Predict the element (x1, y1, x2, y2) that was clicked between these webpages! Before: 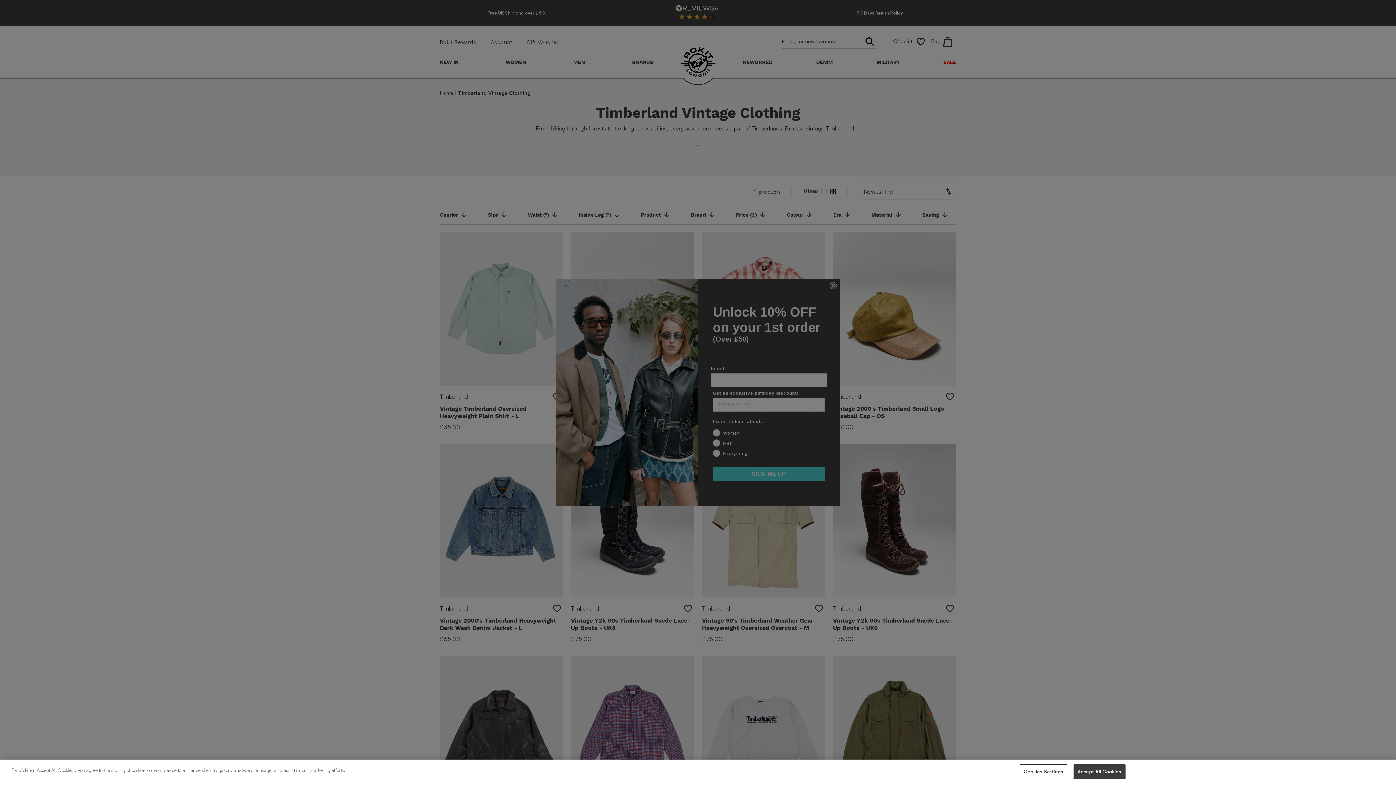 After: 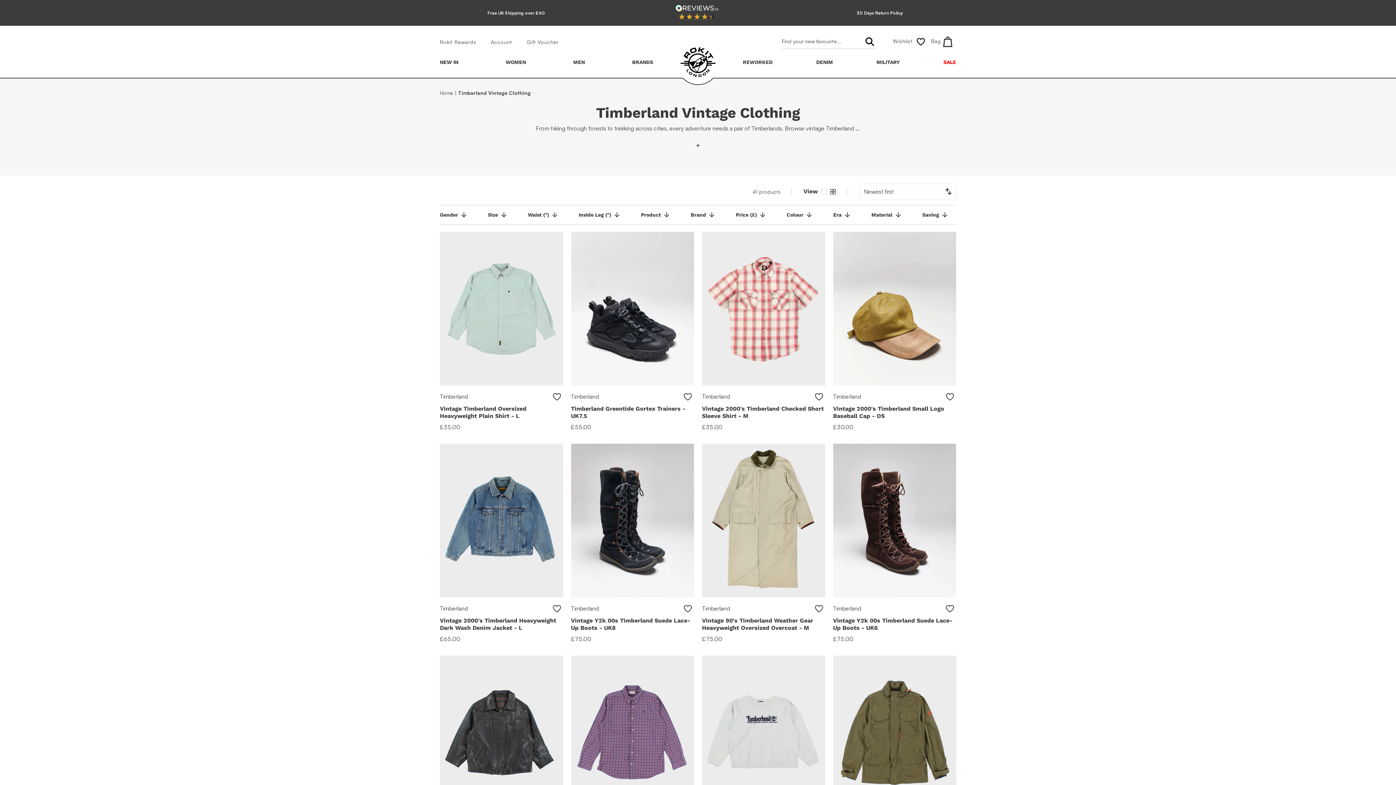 Action: label: Accept All Cookies bbox: (1073, 764, 1125, 779)